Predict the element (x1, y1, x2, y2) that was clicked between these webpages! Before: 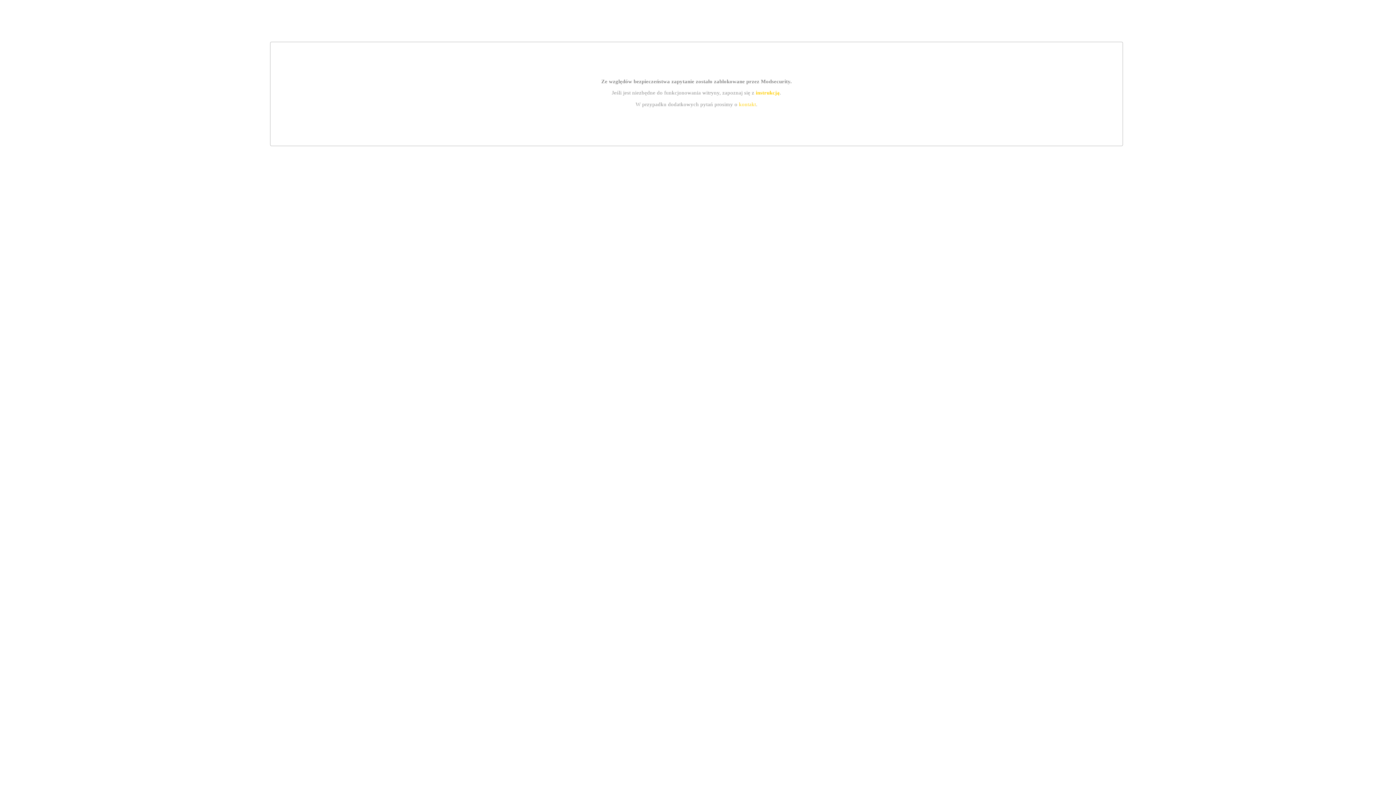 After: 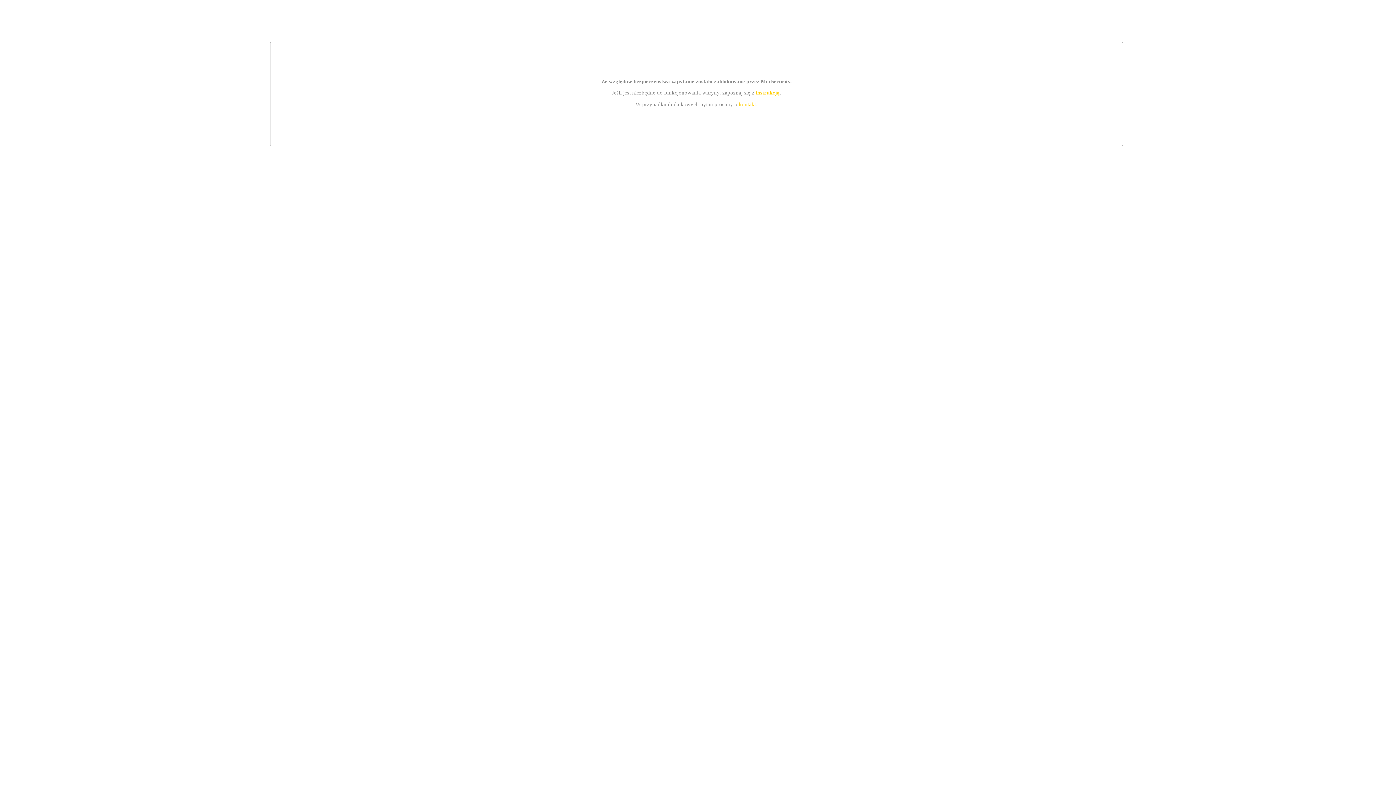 Action: bbox: (755, 89, 779, 95) label: instrukcją